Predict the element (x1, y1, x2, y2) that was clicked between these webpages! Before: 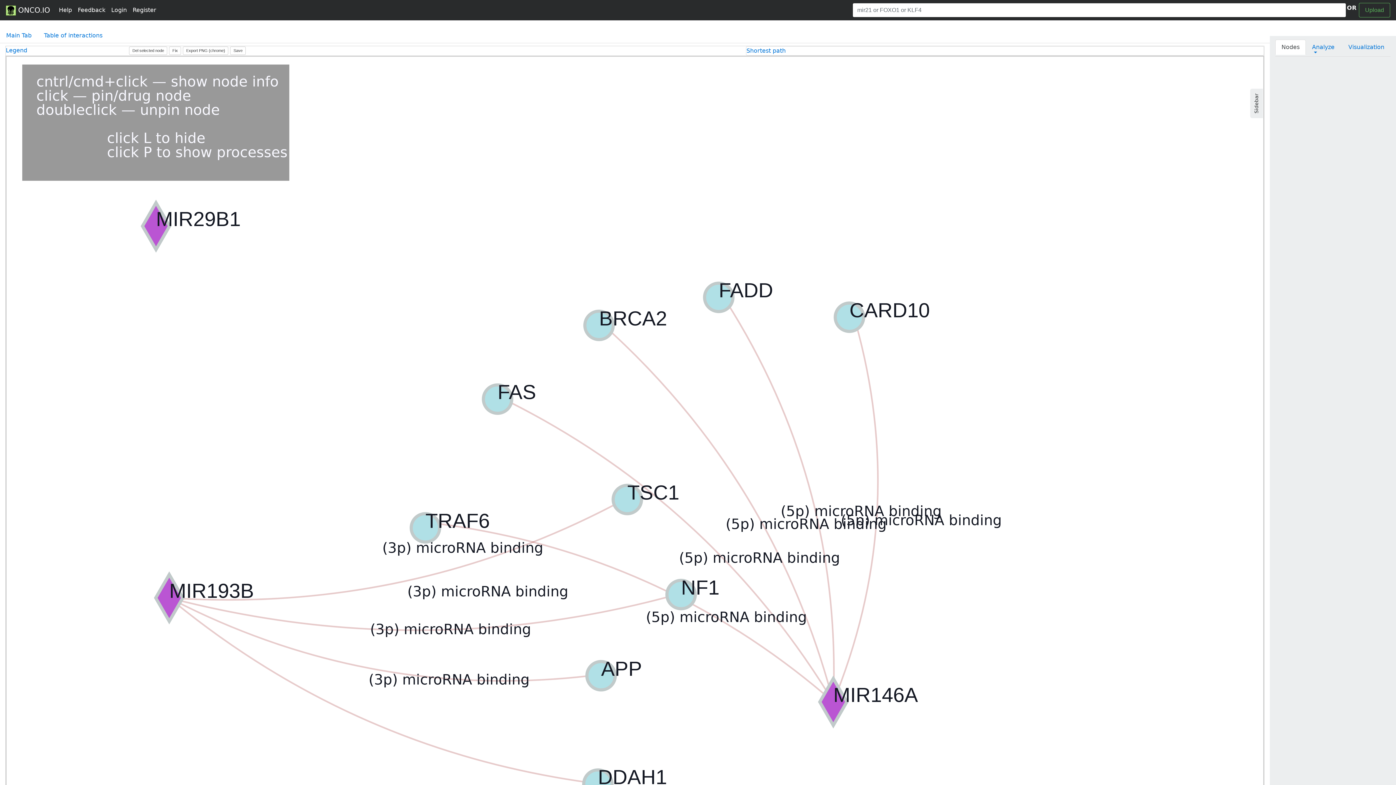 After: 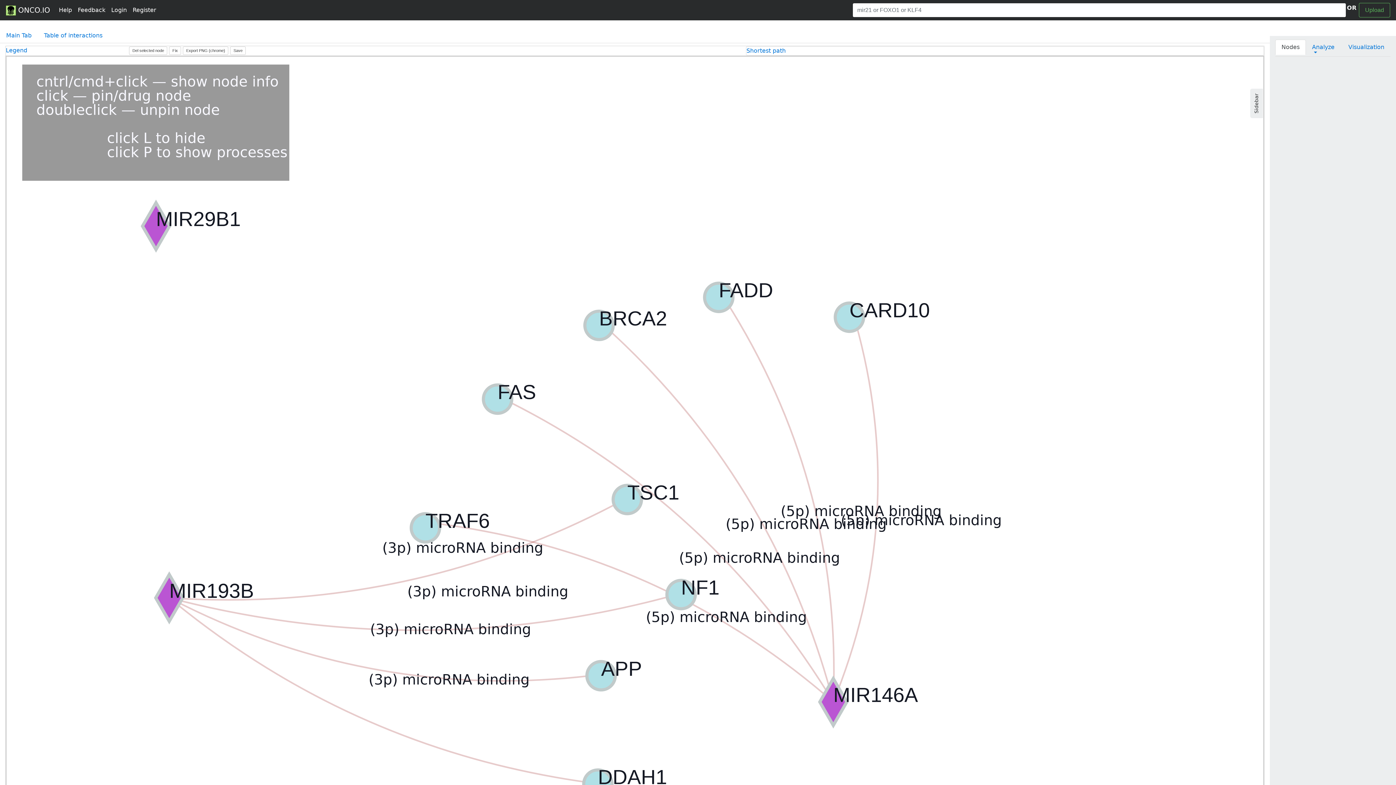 Action: label: Nodes bbox: (1275, 39, 1306, 54)